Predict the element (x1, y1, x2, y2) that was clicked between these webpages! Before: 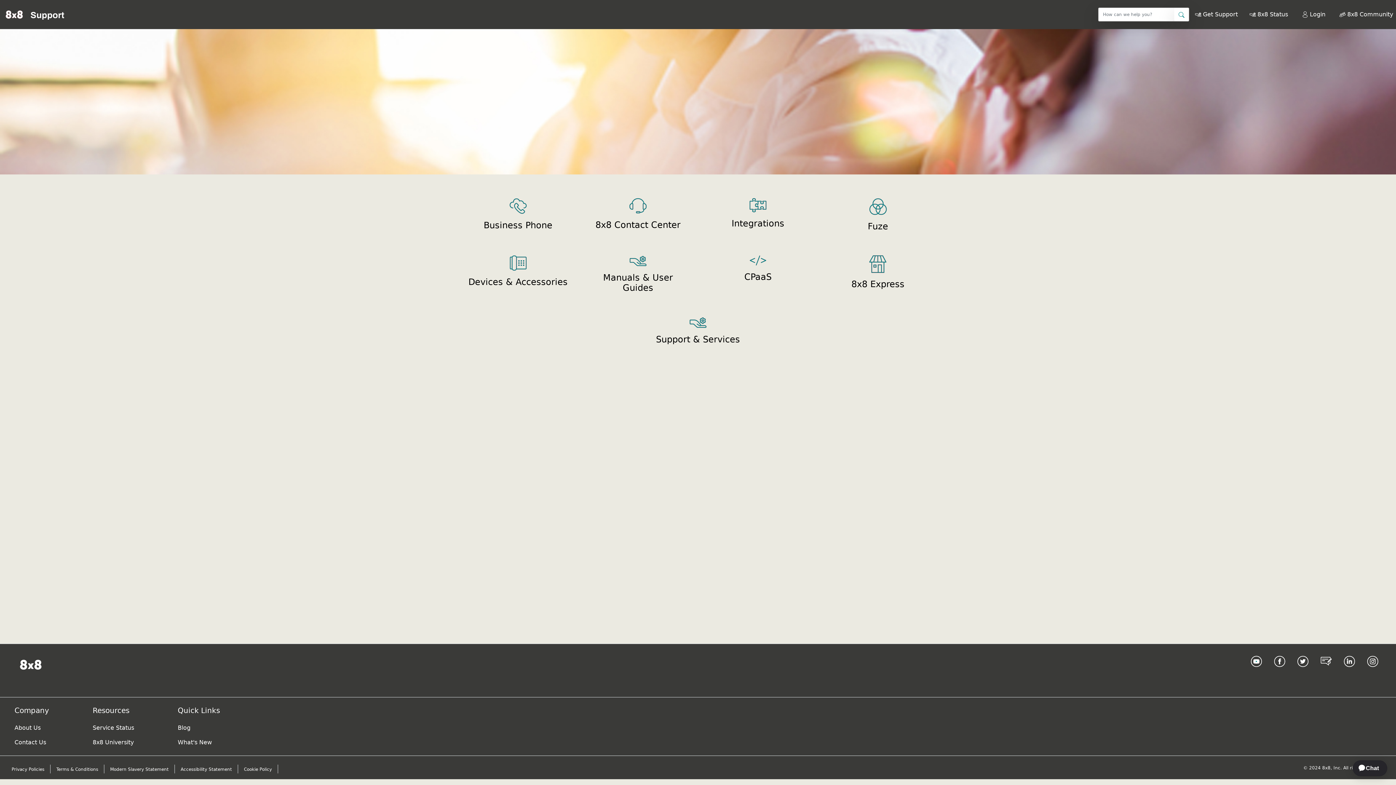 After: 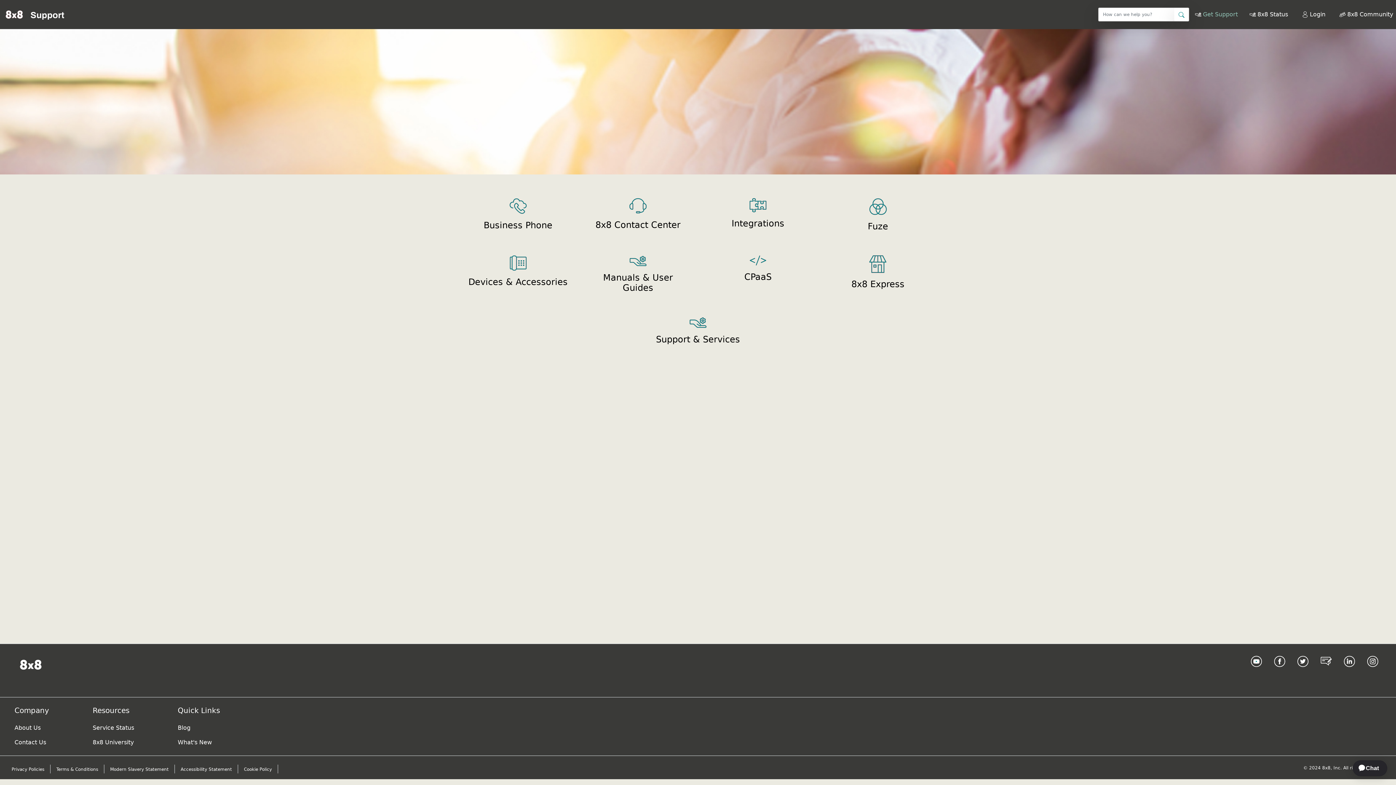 Action: bbox: (1203, 10, 1238, 18) label: Get Support